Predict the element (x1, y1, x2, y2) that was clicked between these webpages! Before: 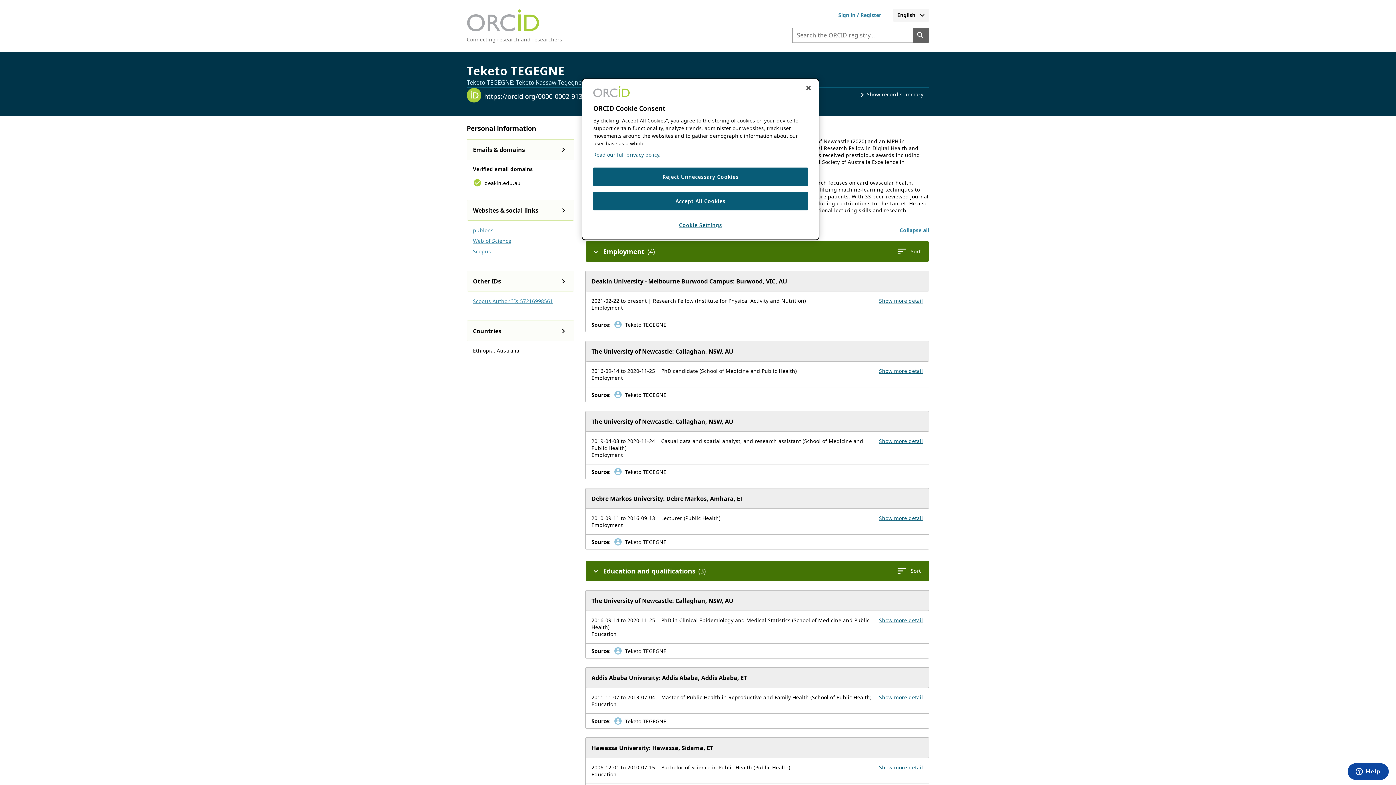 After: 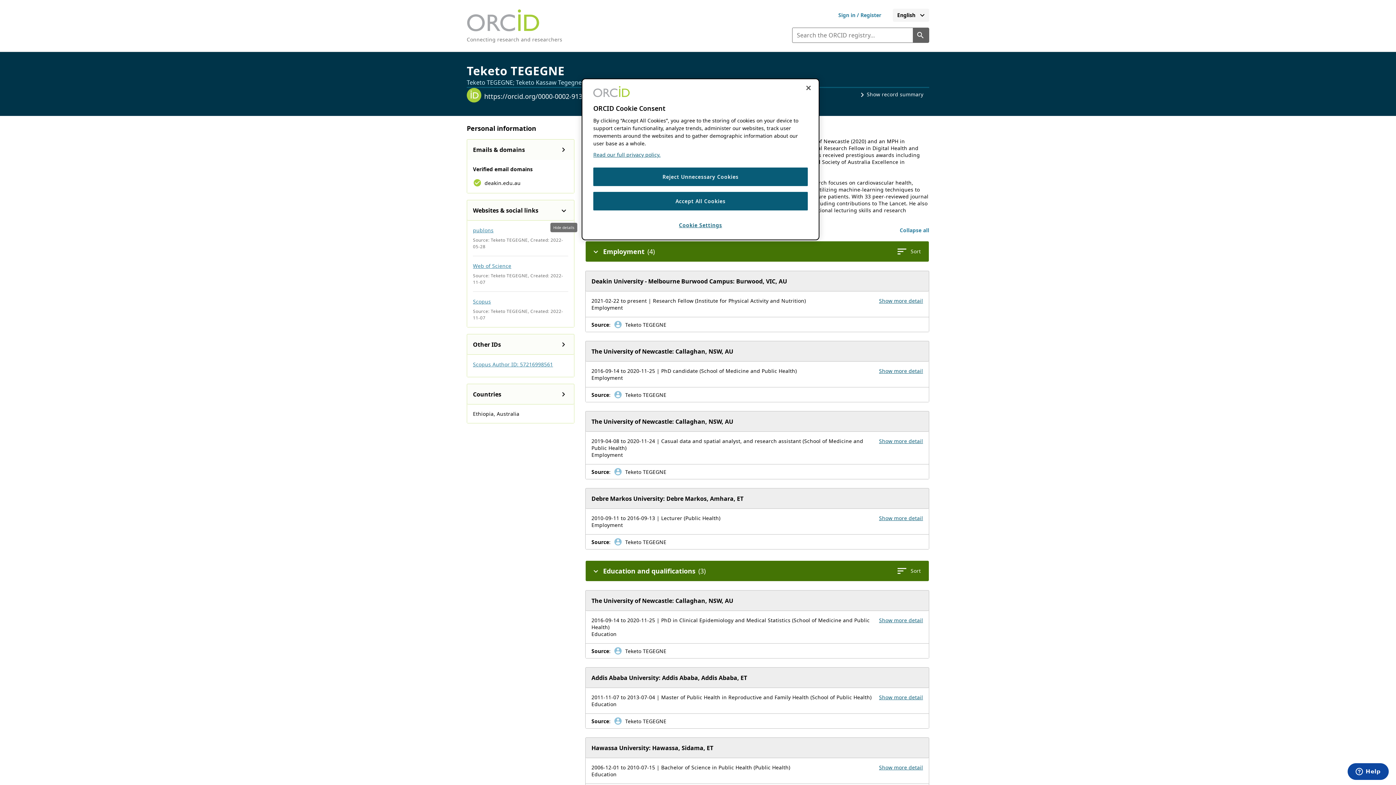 Action: label: Expand Website & Social links bbox: (556, 203, 571, 217)